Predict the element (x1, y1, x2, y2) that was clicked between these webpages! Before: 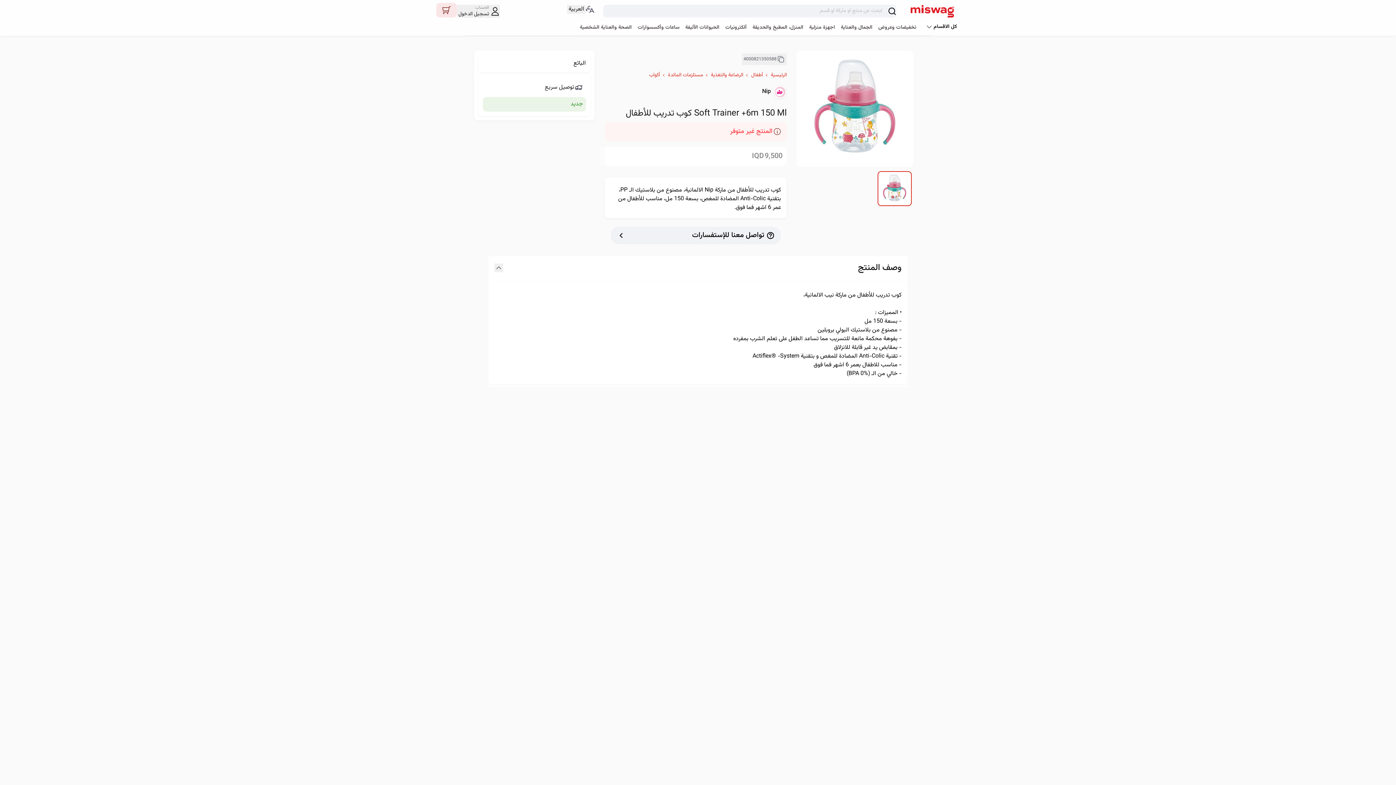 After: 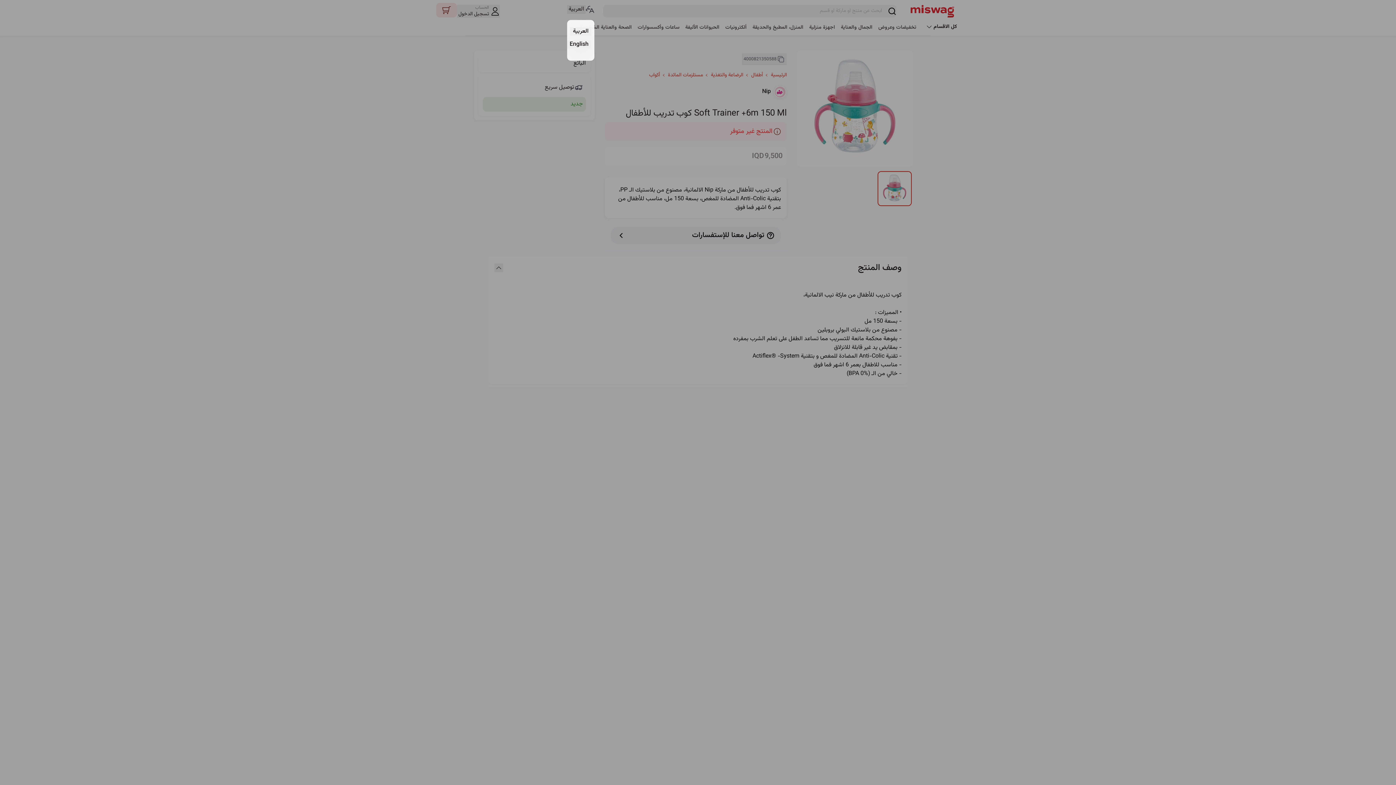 Action: bbox: (567, 5, 585, 13) label: Change language, Button